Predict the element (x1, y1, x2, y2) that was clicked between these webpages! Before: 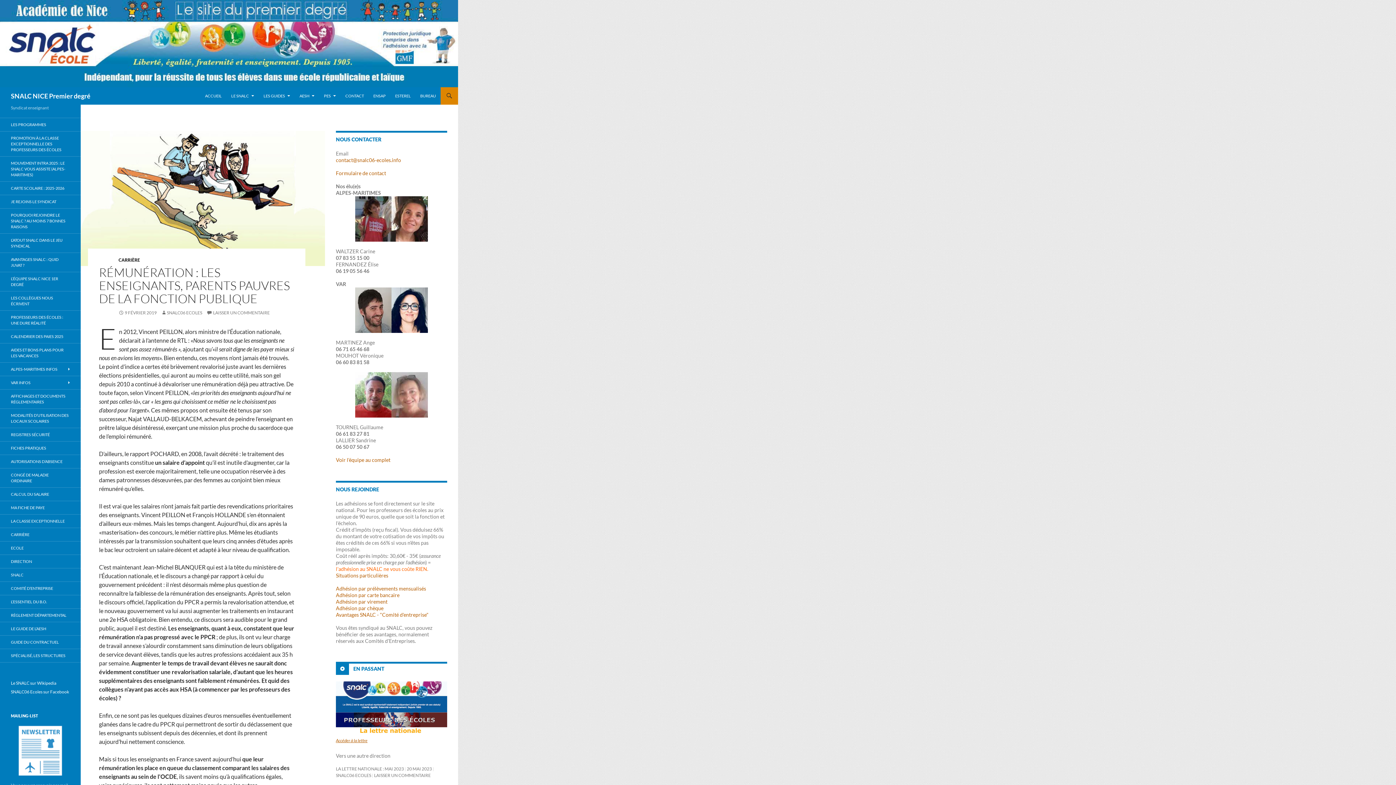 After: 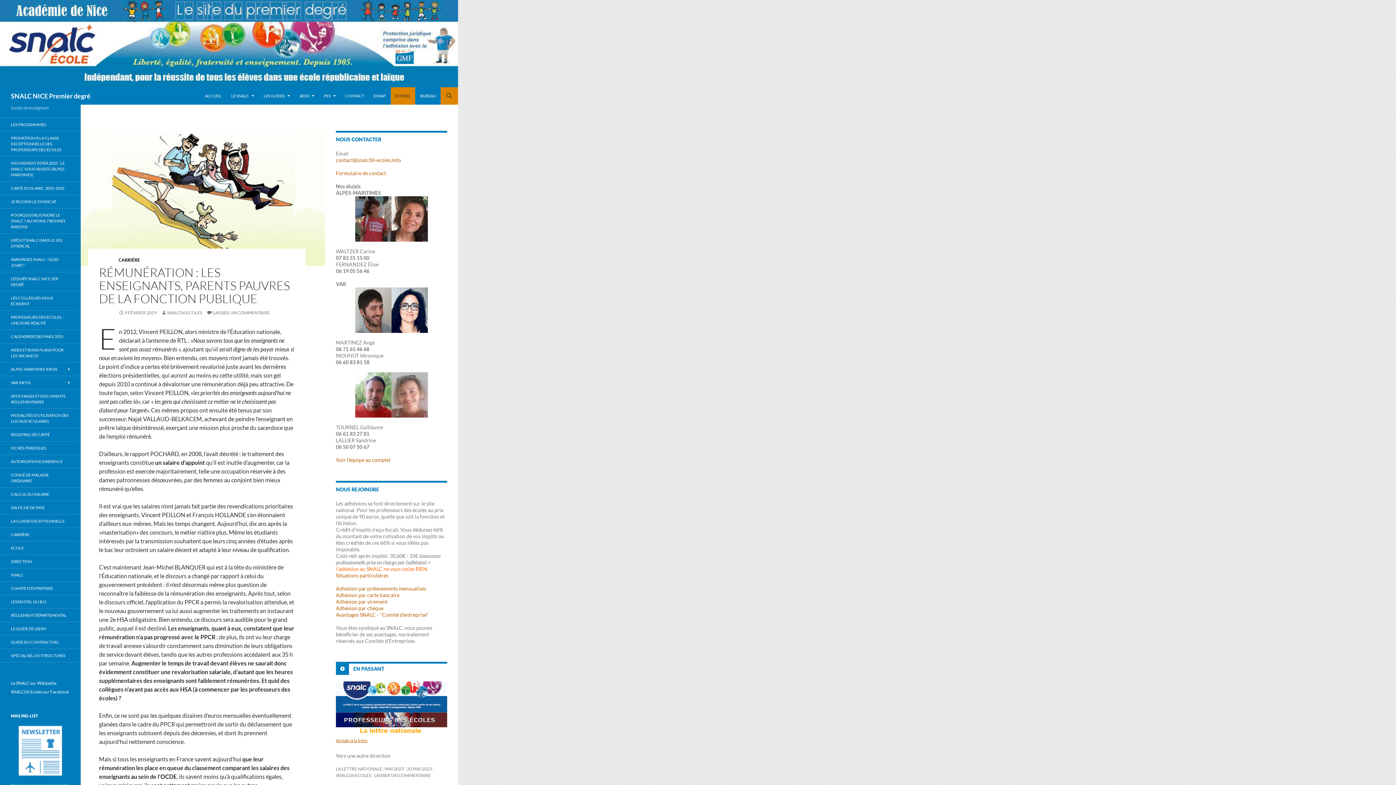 Action: bbox: (390, 87, 415, 104) label: ESTEREL